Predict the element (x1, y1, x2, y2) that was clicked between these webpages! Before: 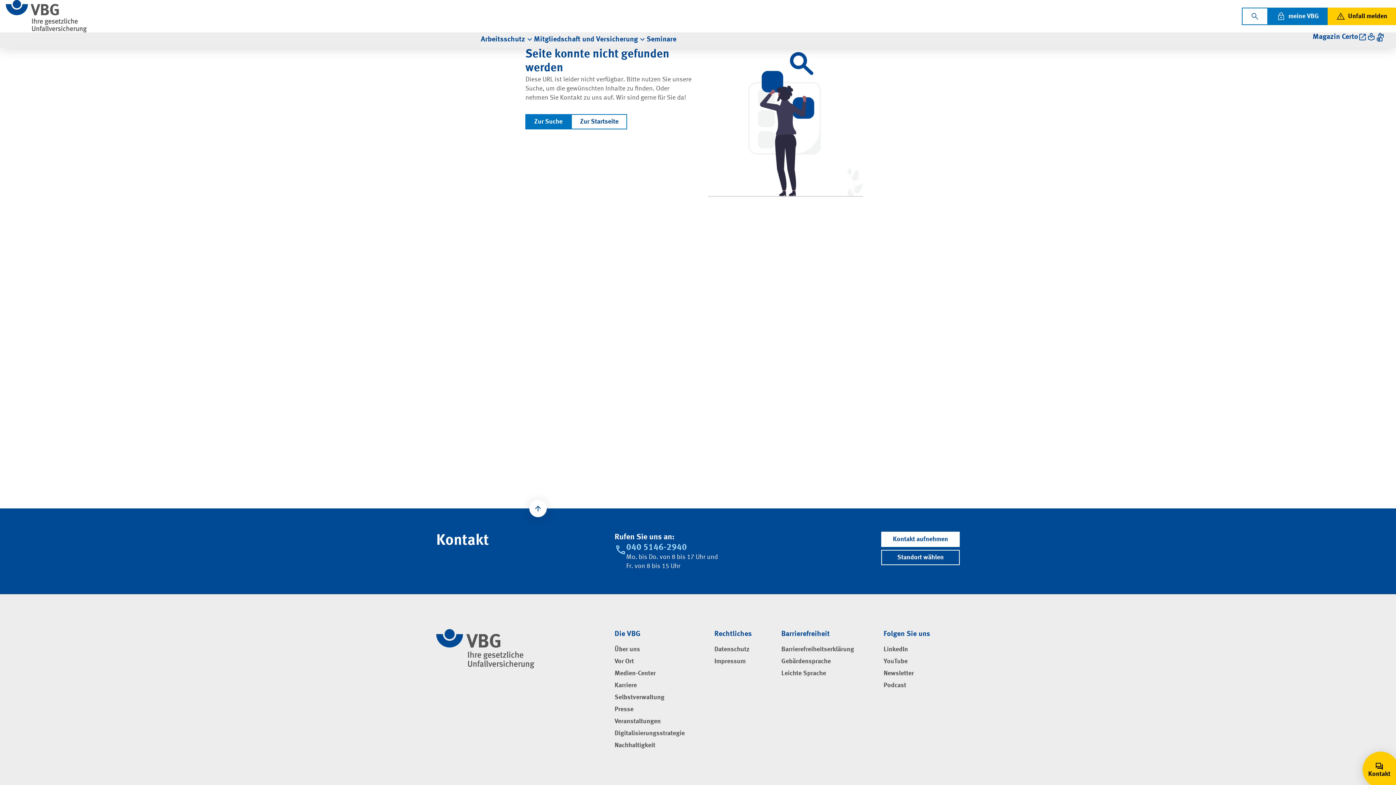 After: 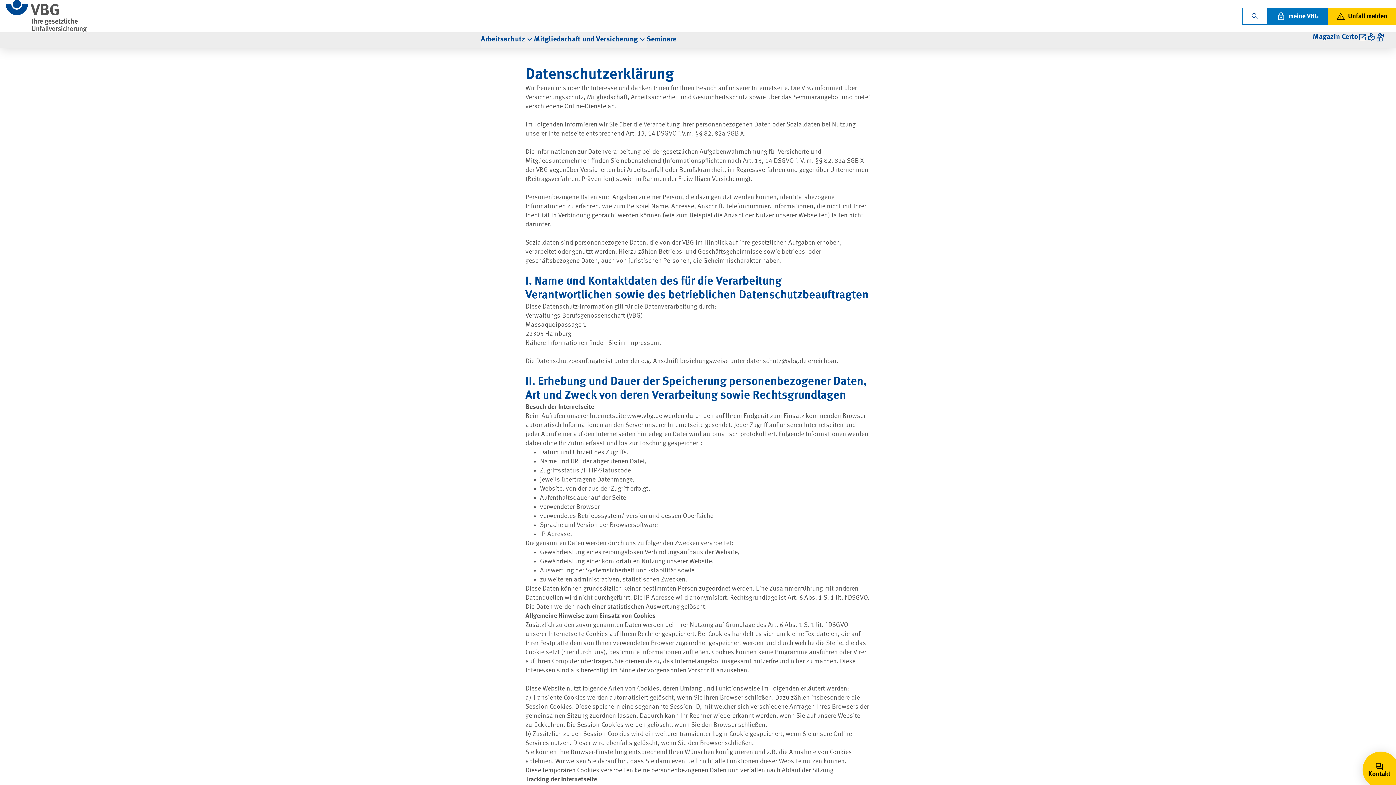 Action: label: Datenschutz bbox: (714, 646, 749, 654)